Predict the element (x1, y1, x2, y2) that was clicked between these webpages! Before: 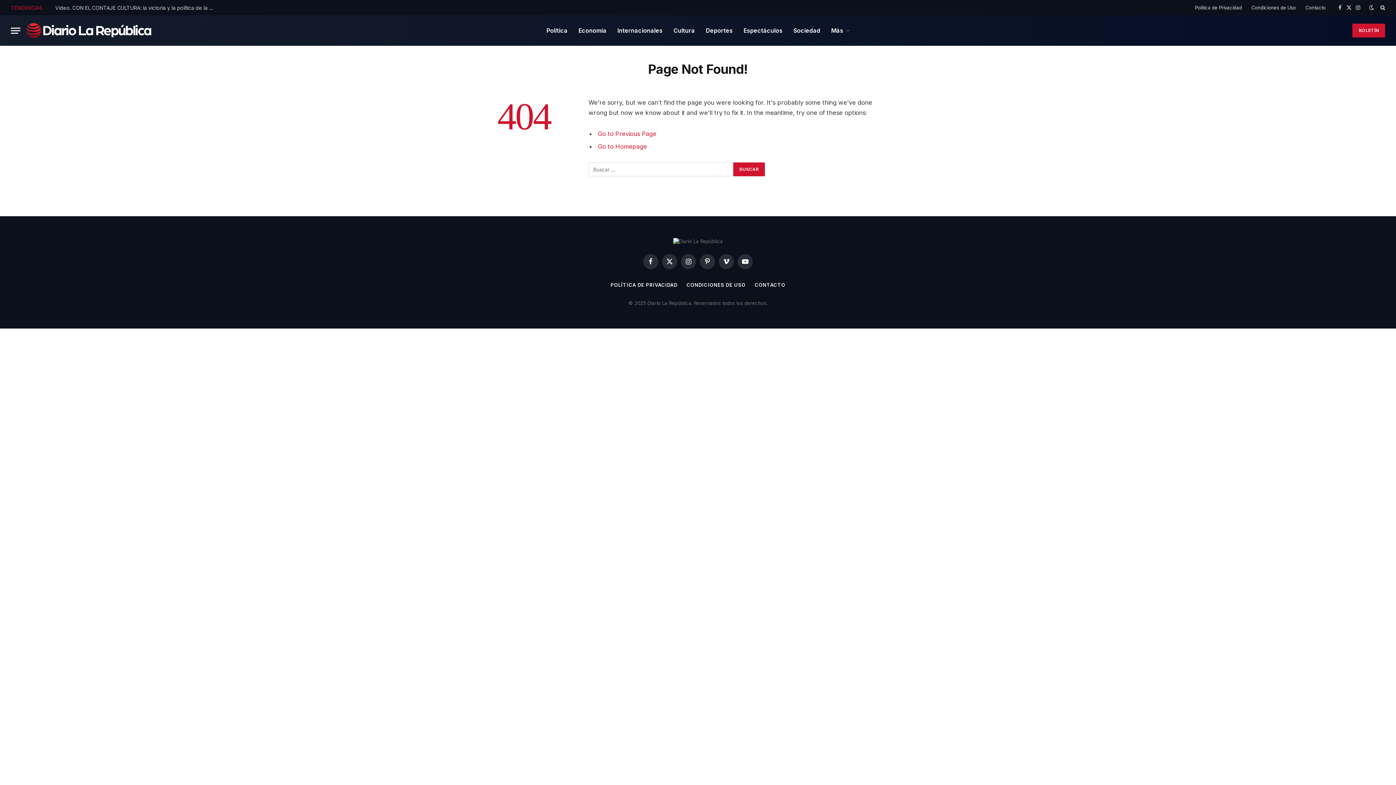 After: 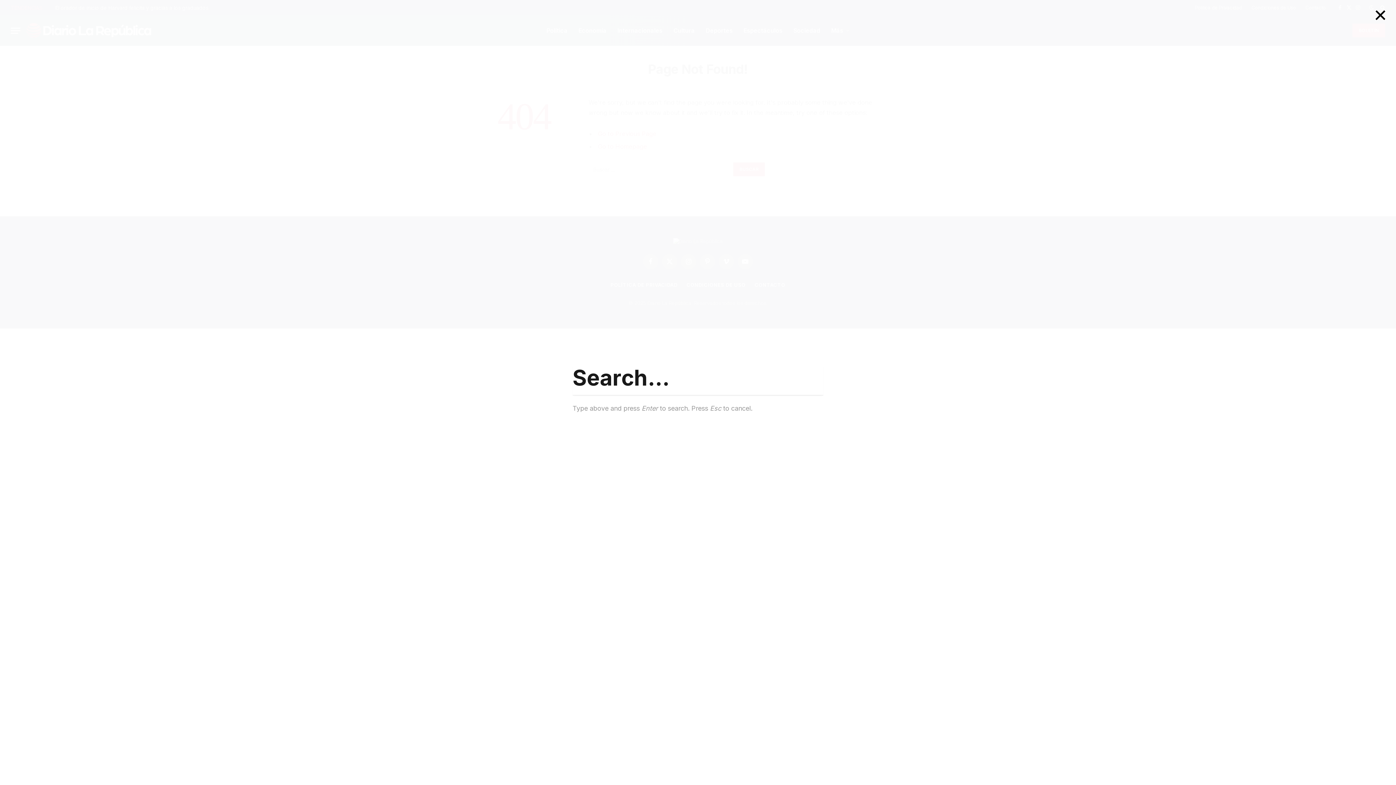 Action: bbox: (1379, 0, 1385, 15)